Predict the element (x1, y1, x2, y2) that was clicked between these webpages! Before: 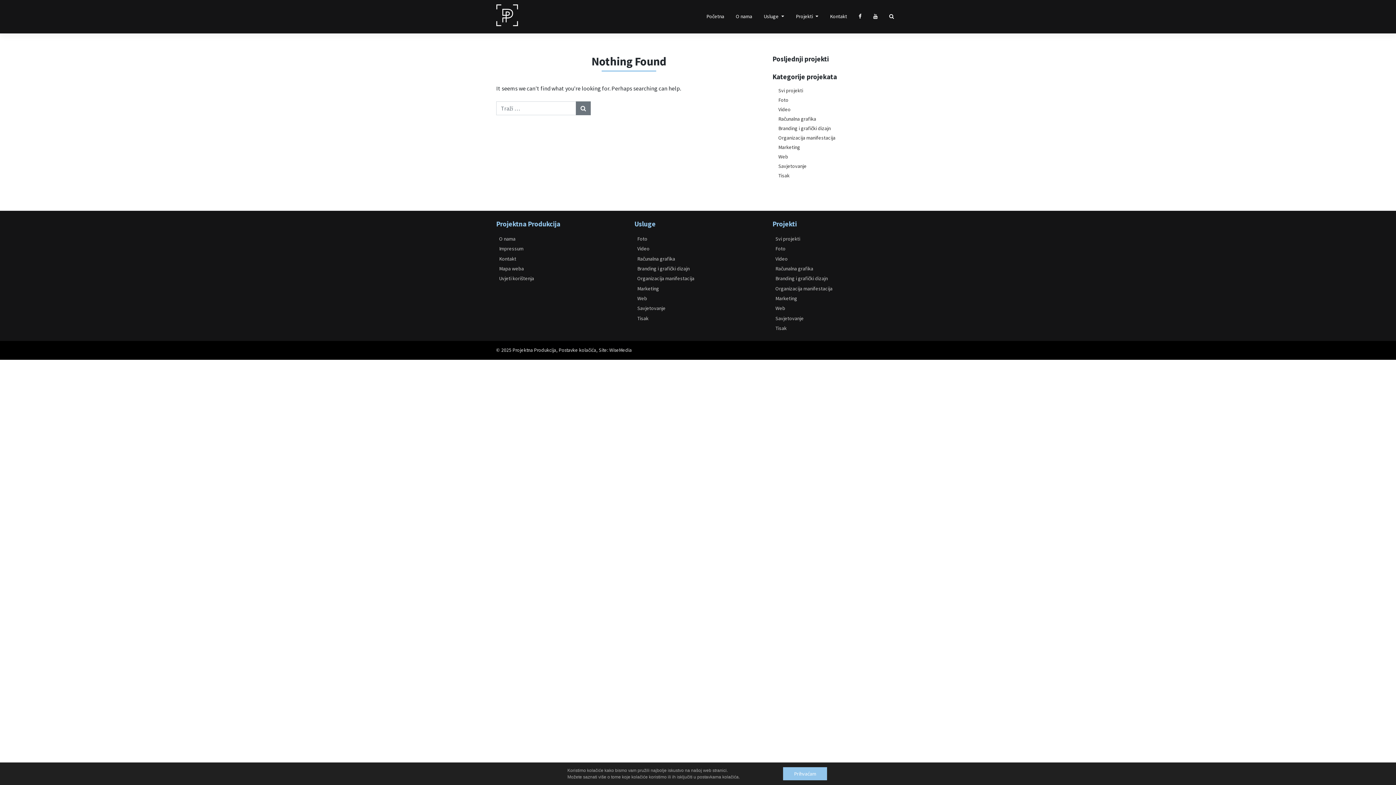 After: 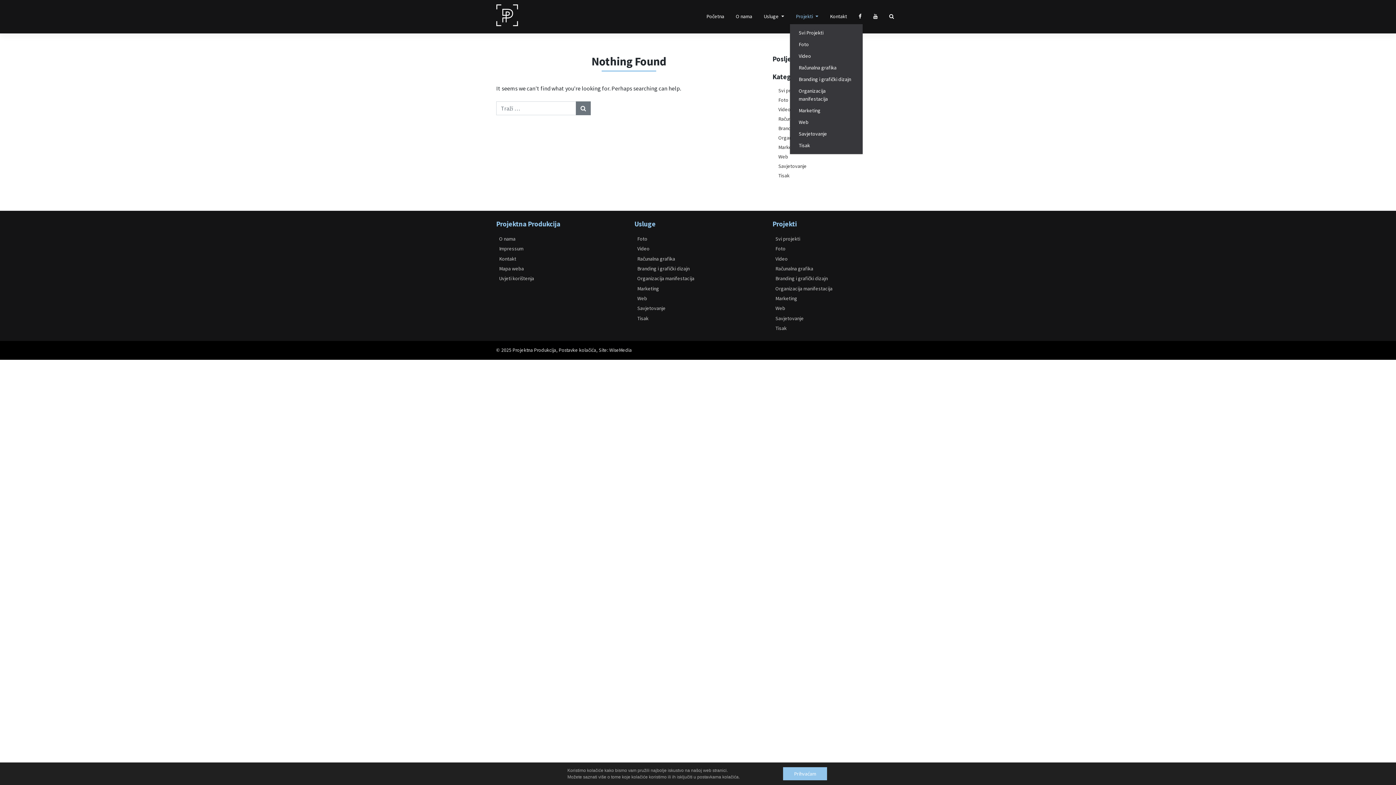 Action: label: Projekti  bbox: (790, 7, 824, 26)